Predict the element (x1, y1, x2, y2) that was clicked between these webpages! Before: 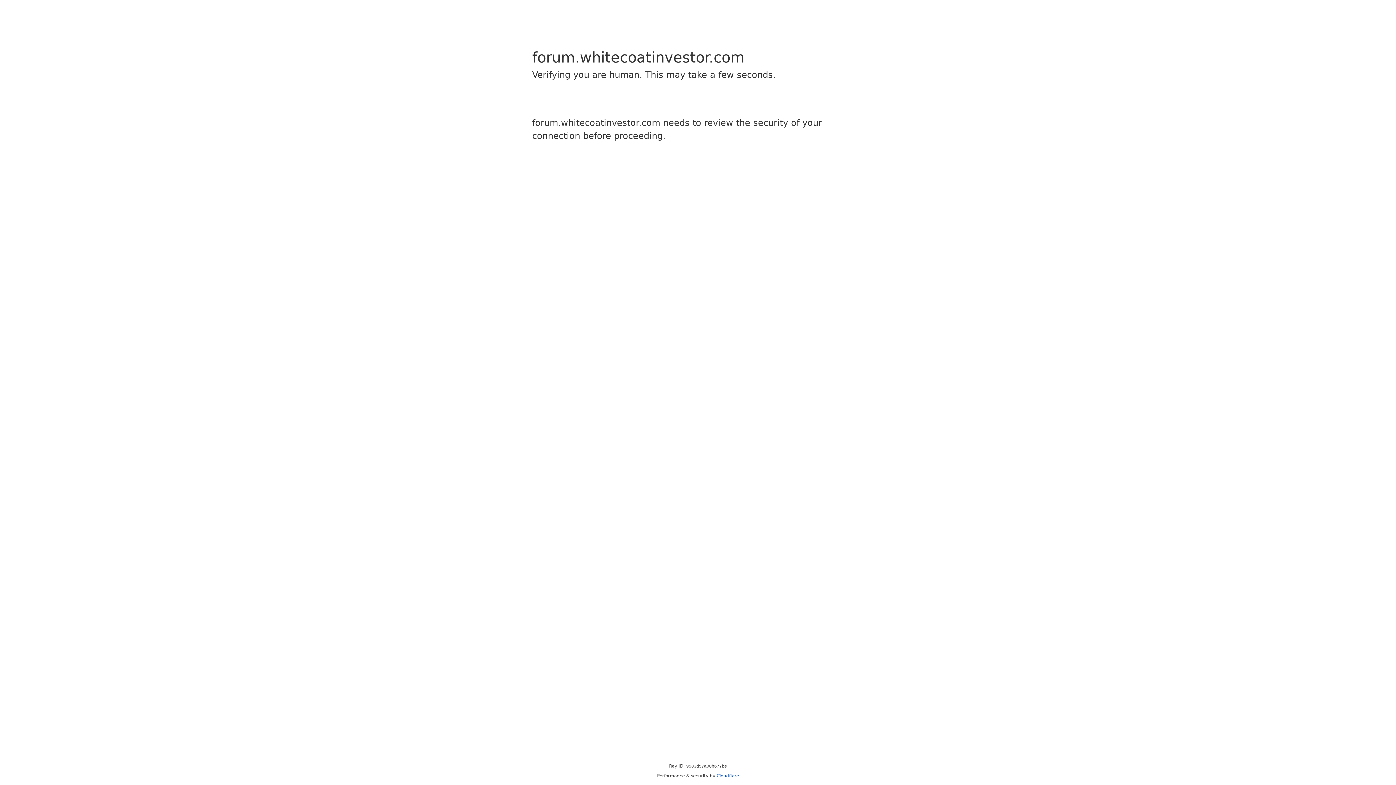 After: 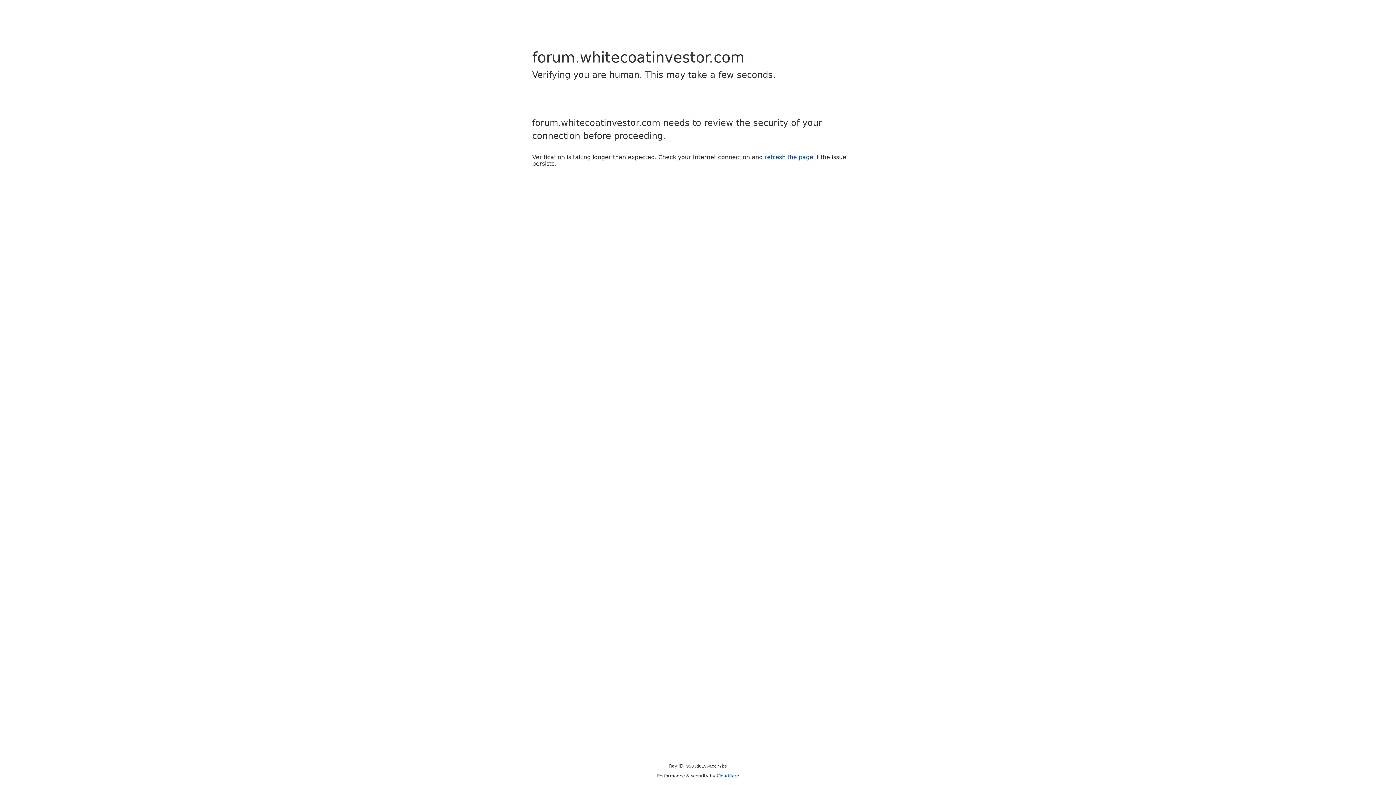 Action: label: Cloudflare bbox: (716, 773, 739, 778)